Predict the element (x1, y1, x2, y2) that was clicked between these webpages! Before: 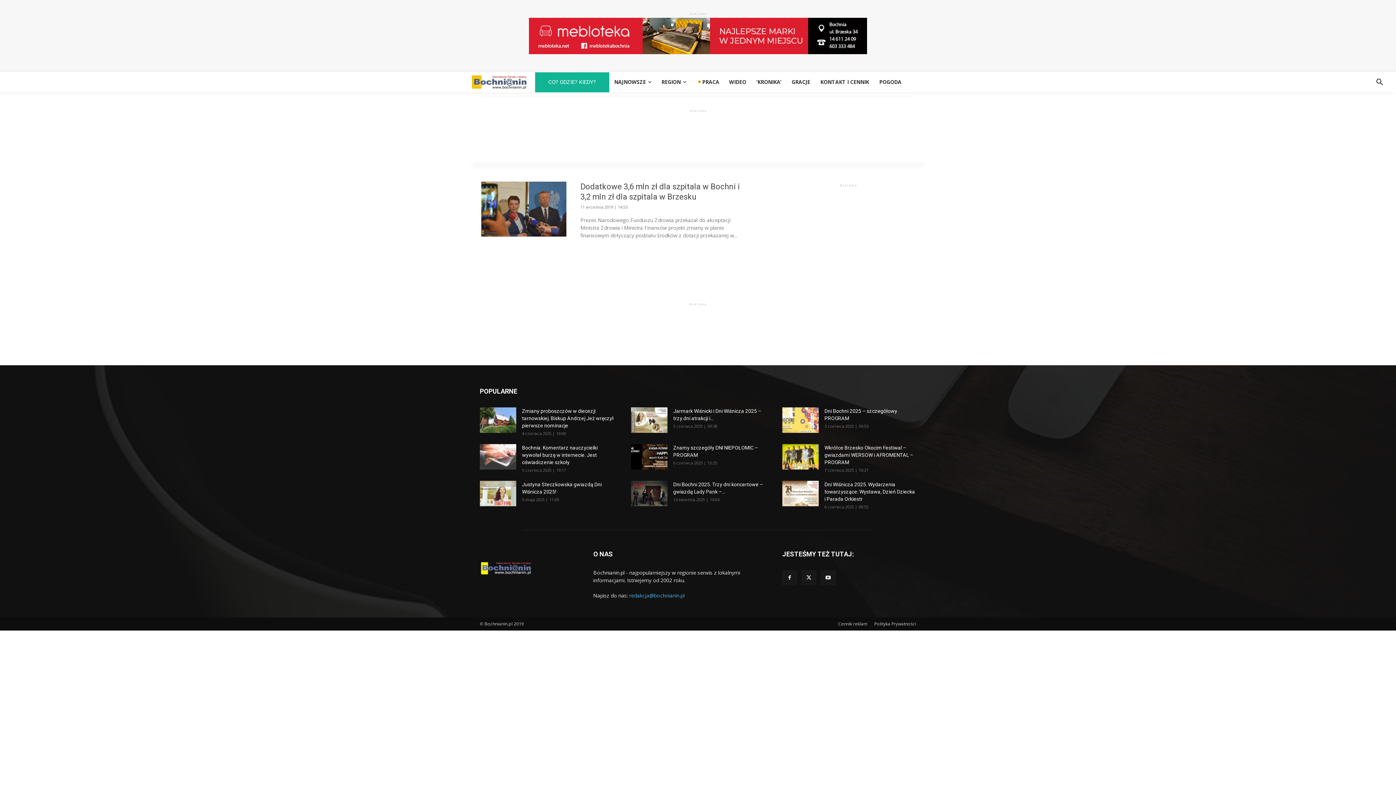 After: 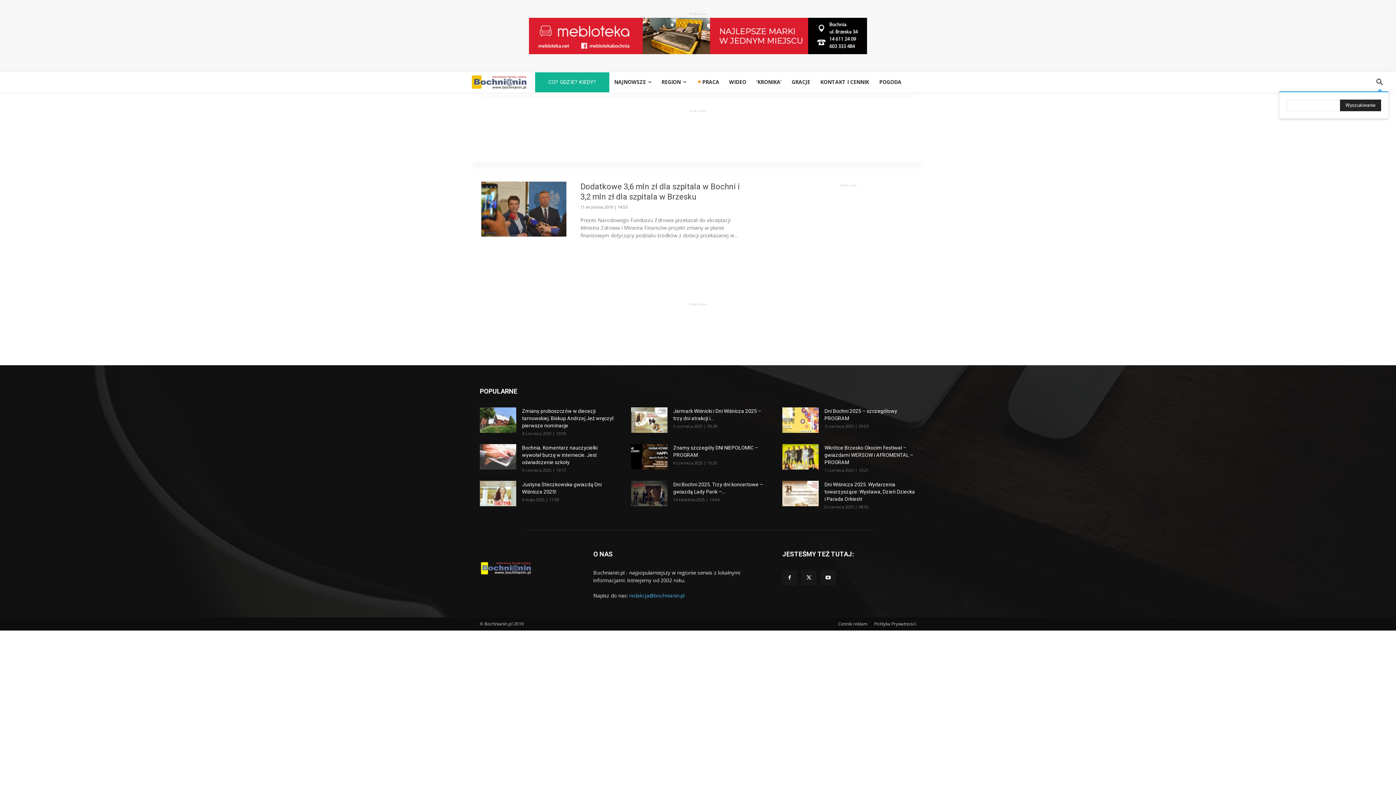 Action: bbox: (1371, 73, 1388, 91) label: Search